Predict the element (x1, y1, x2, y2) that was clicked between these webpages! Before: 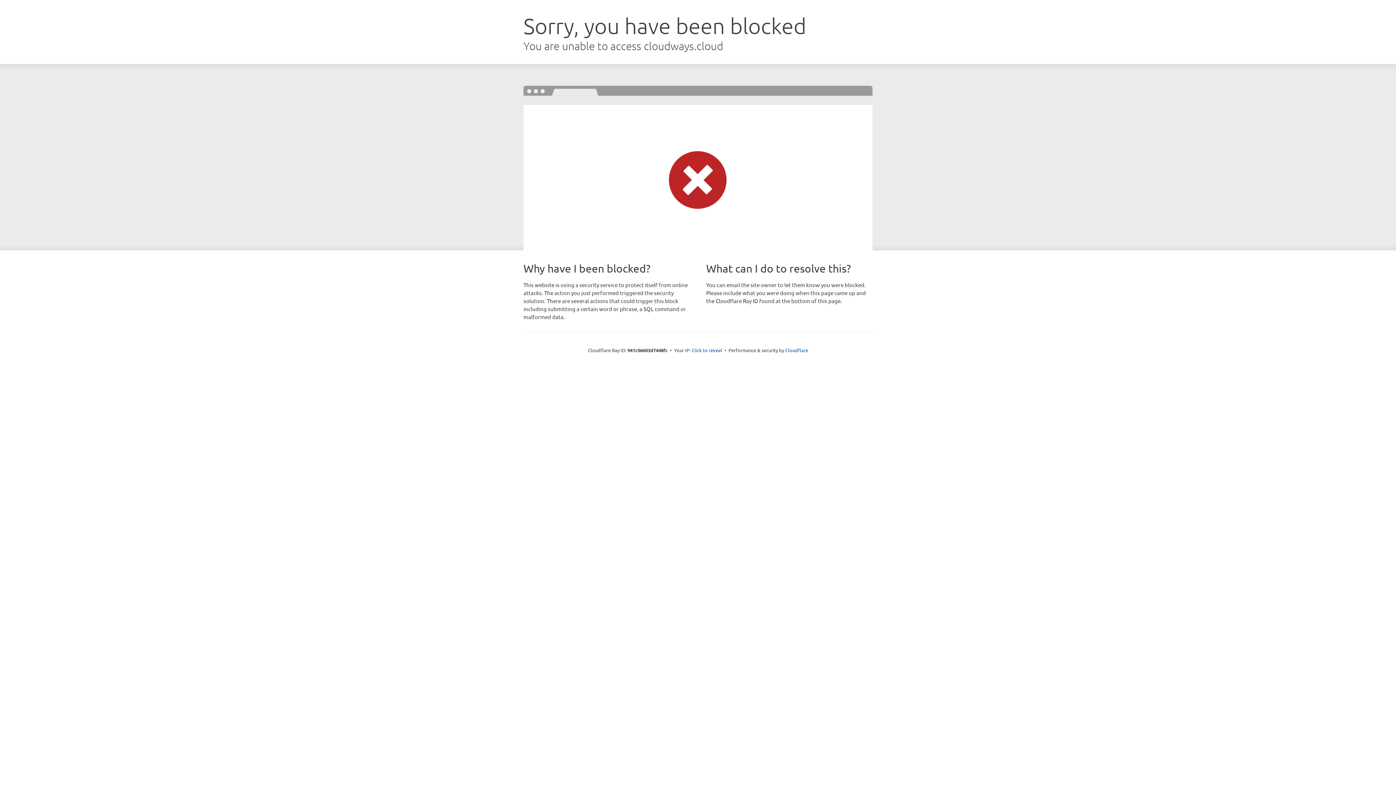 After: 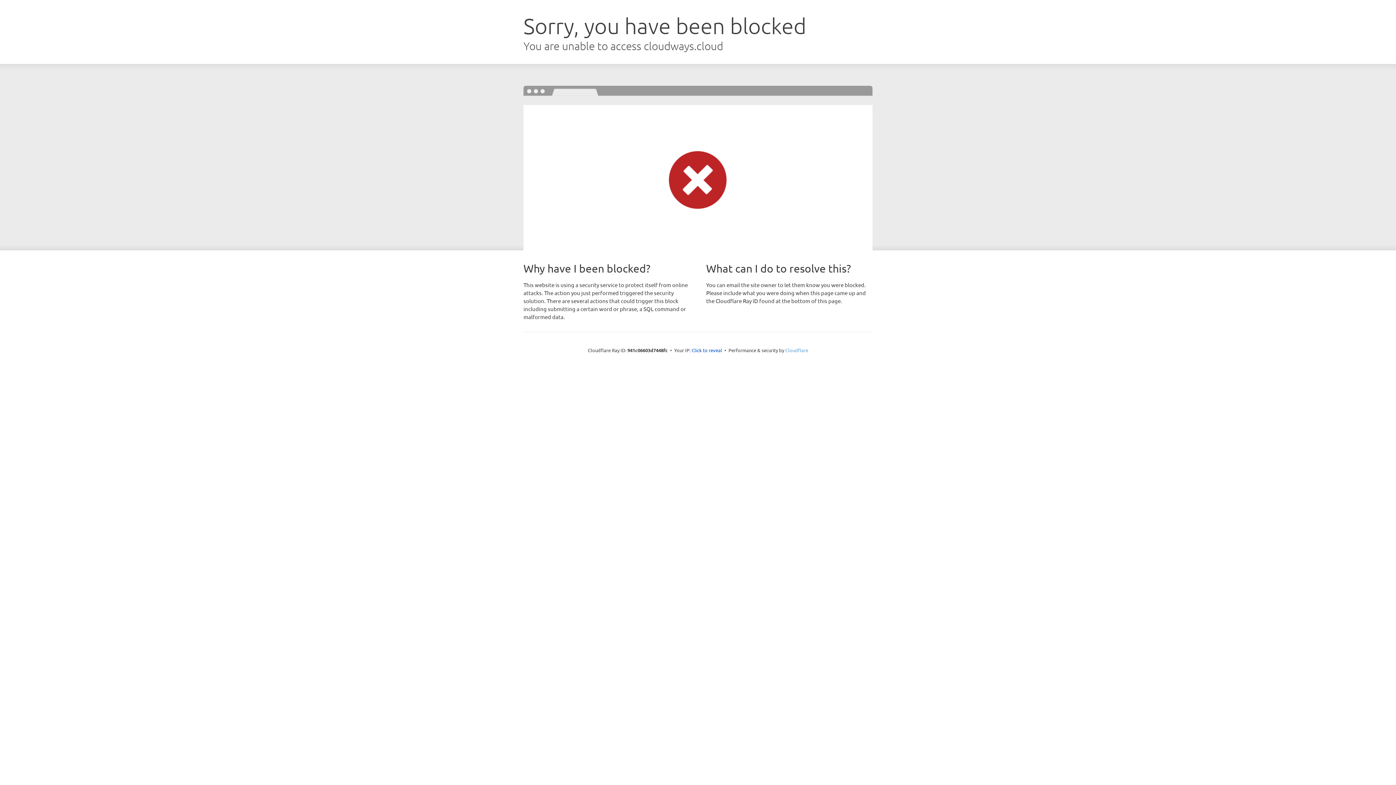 Action: bbox: (785, 347, 808, 353) label: Cloudflare